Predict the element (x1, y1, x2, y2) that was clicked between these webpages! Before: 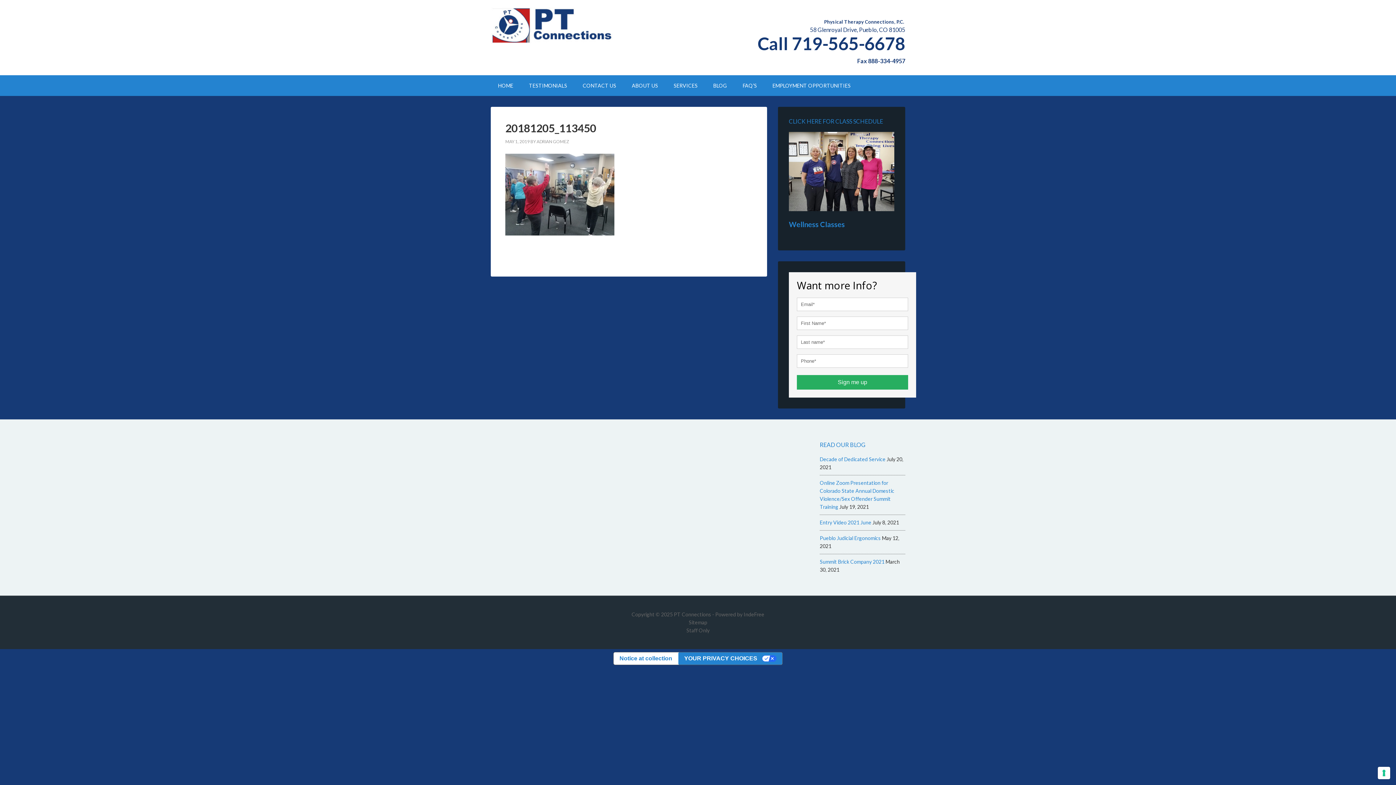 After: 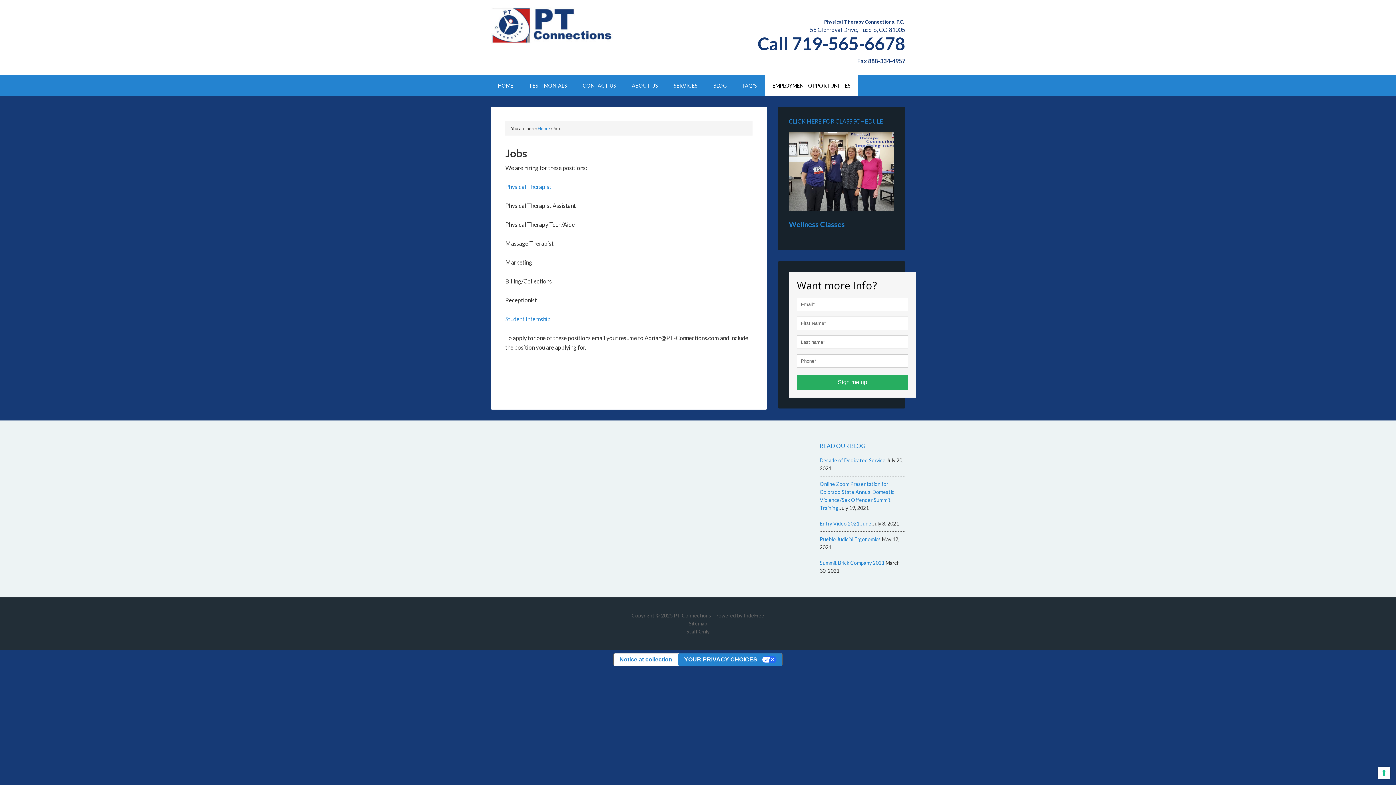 Action: label: EMPLOYMENT OPPORTUNITIES bbox: (765, 75, 858, 96)